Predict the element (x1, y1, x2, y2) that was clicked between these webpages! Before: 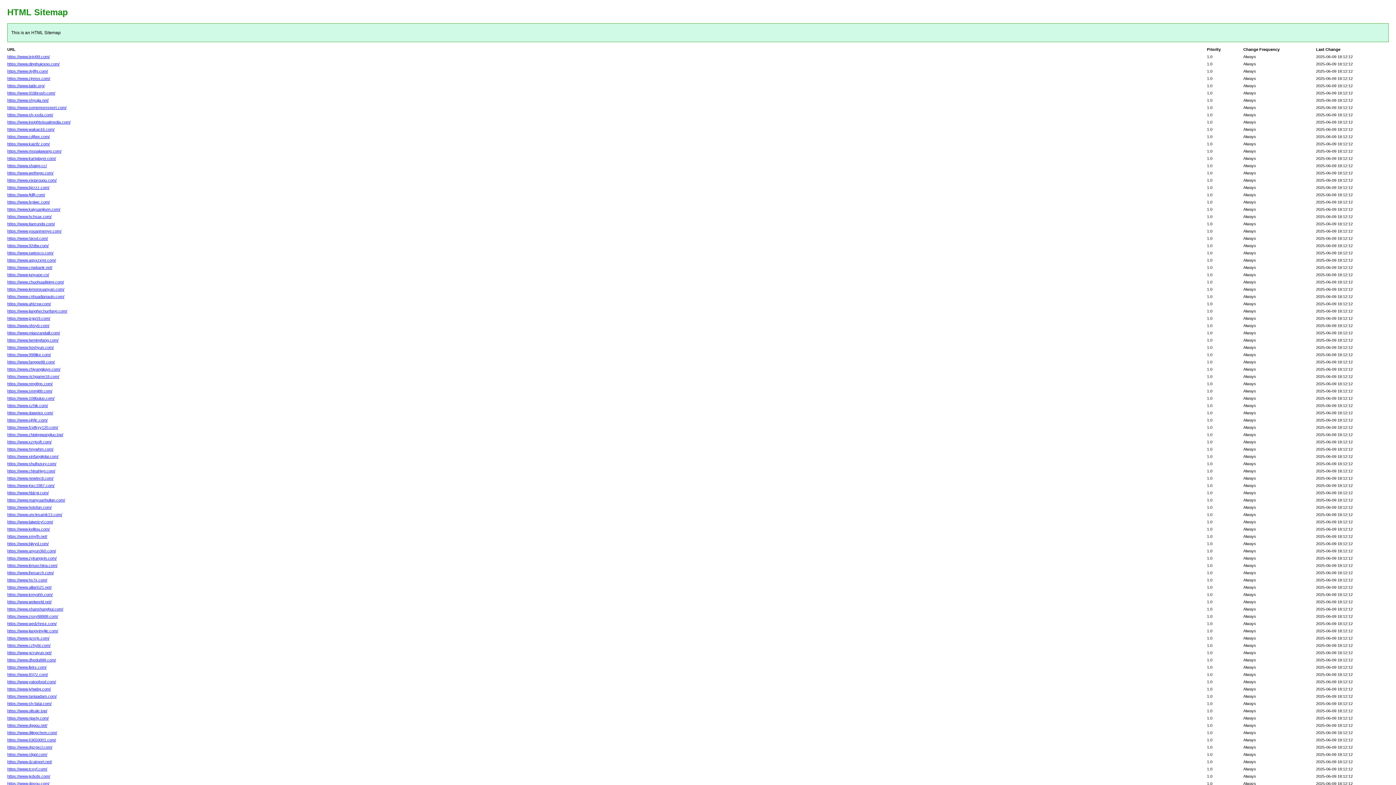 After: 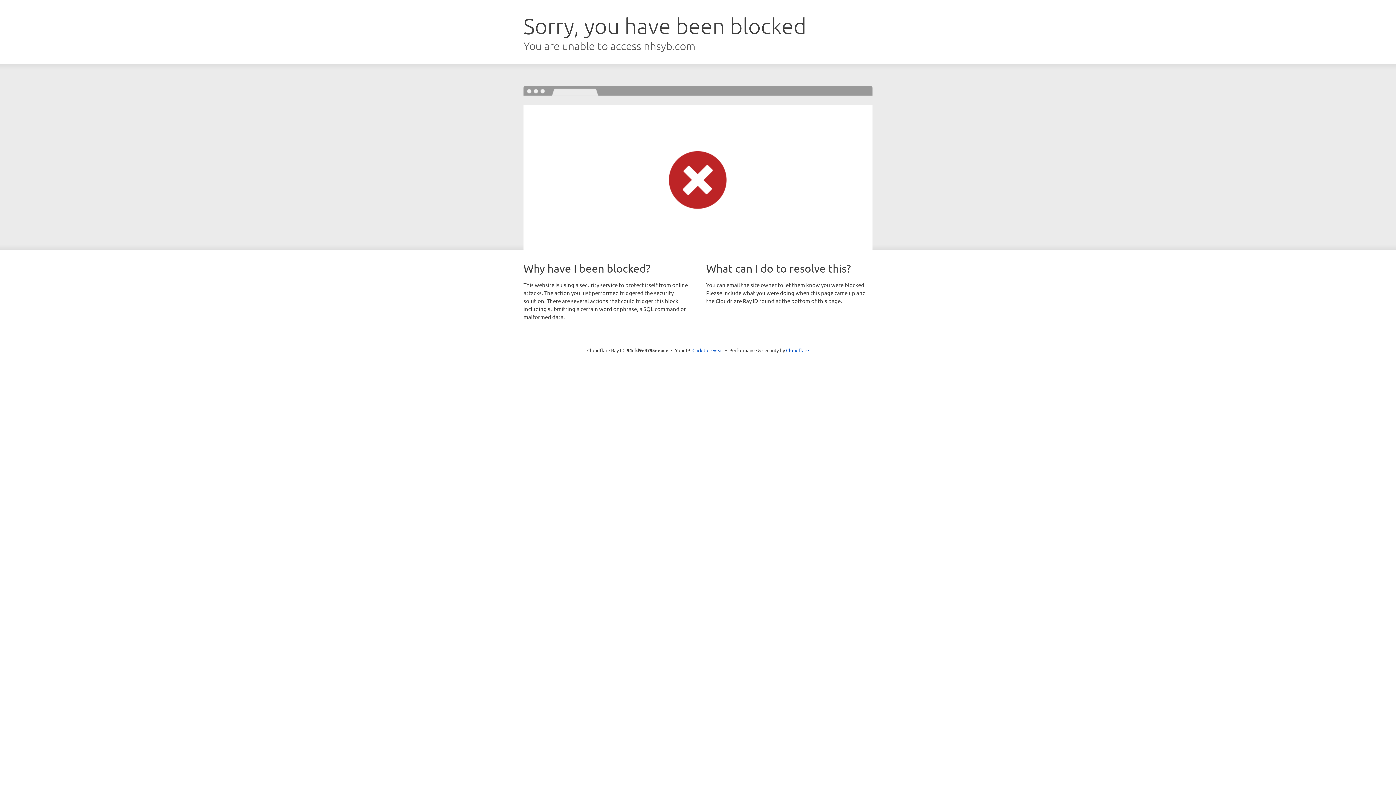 Action: label: https://www.nhsyb.com/ bbox: (7, 323, 49, 328)